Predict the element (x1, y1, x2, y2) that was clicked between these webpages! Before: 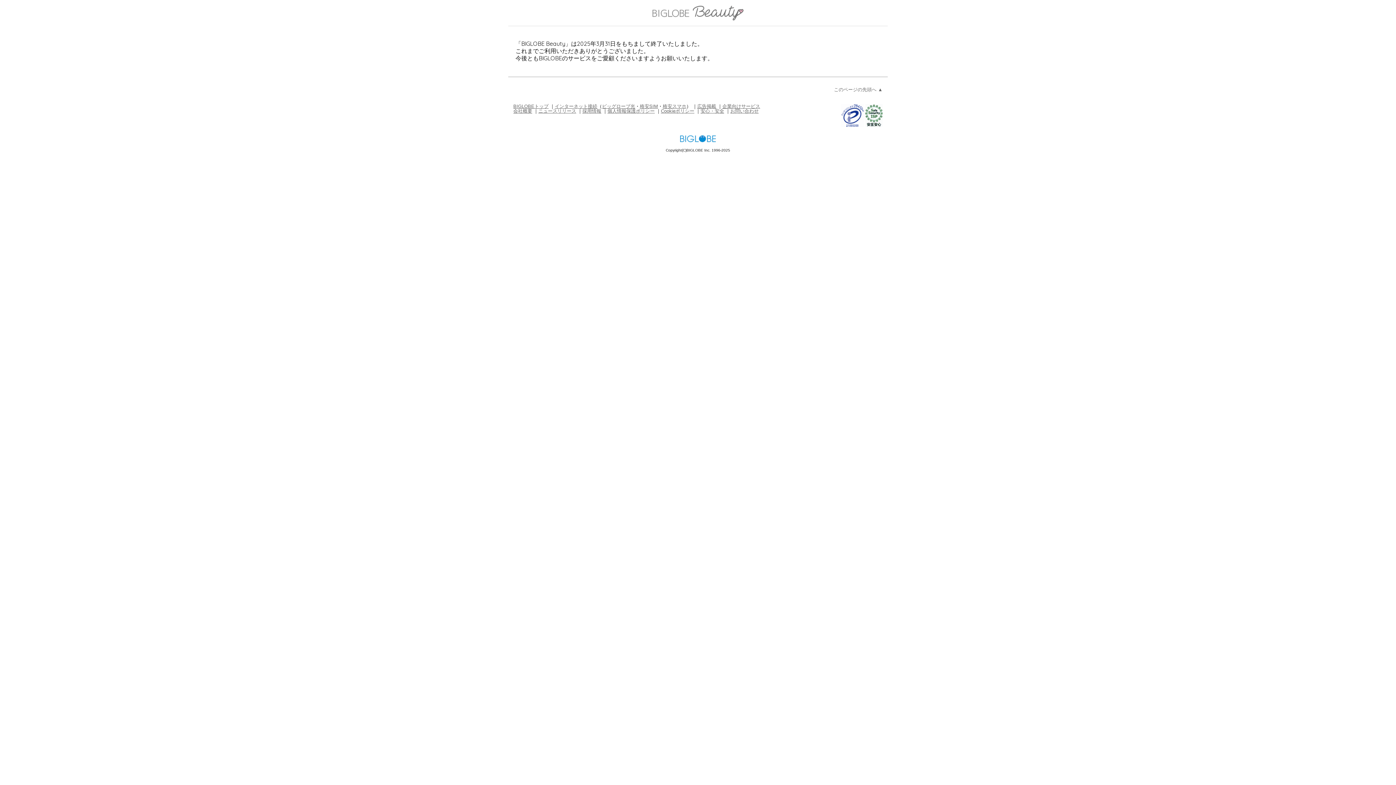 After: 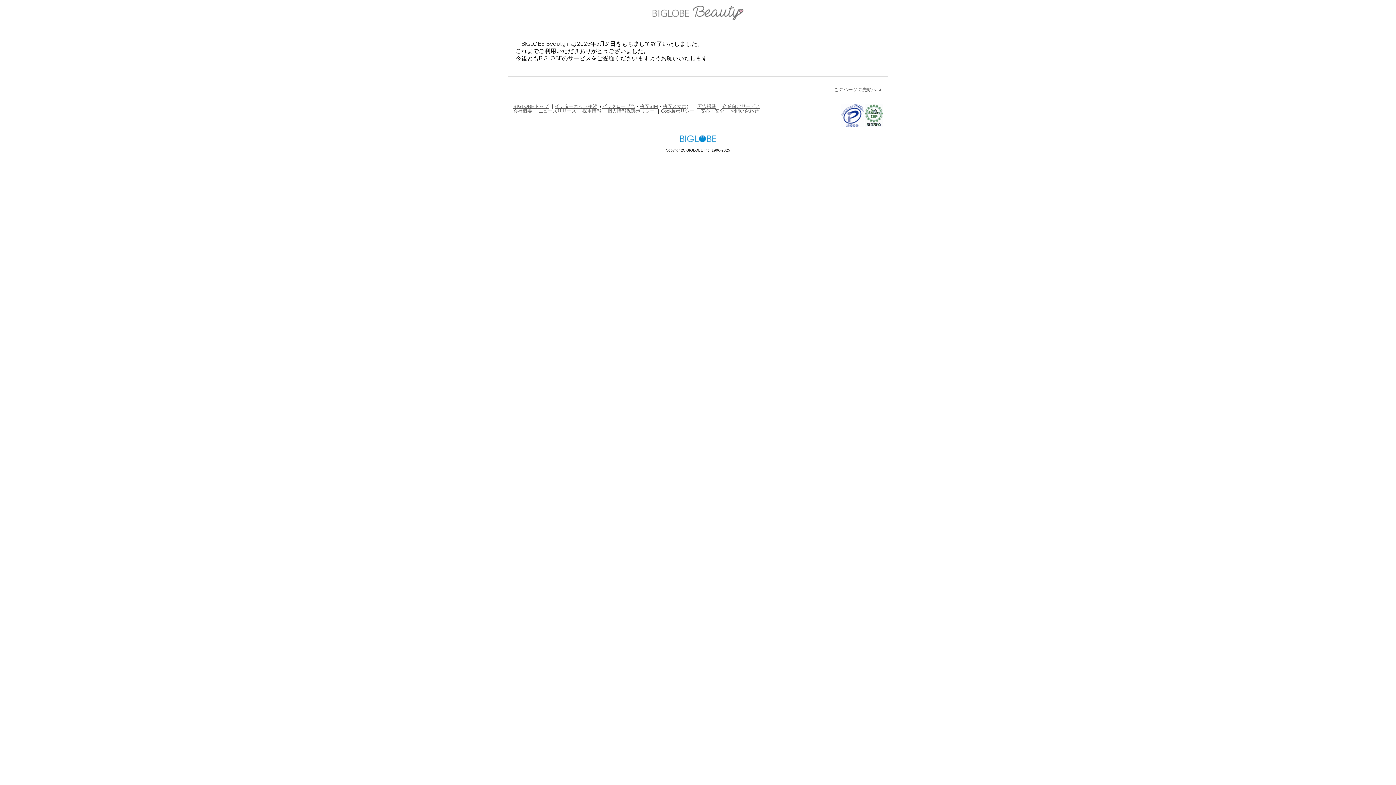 Action: bbox: (652, 6, 743, 20) label: BIGLOBE Beauty